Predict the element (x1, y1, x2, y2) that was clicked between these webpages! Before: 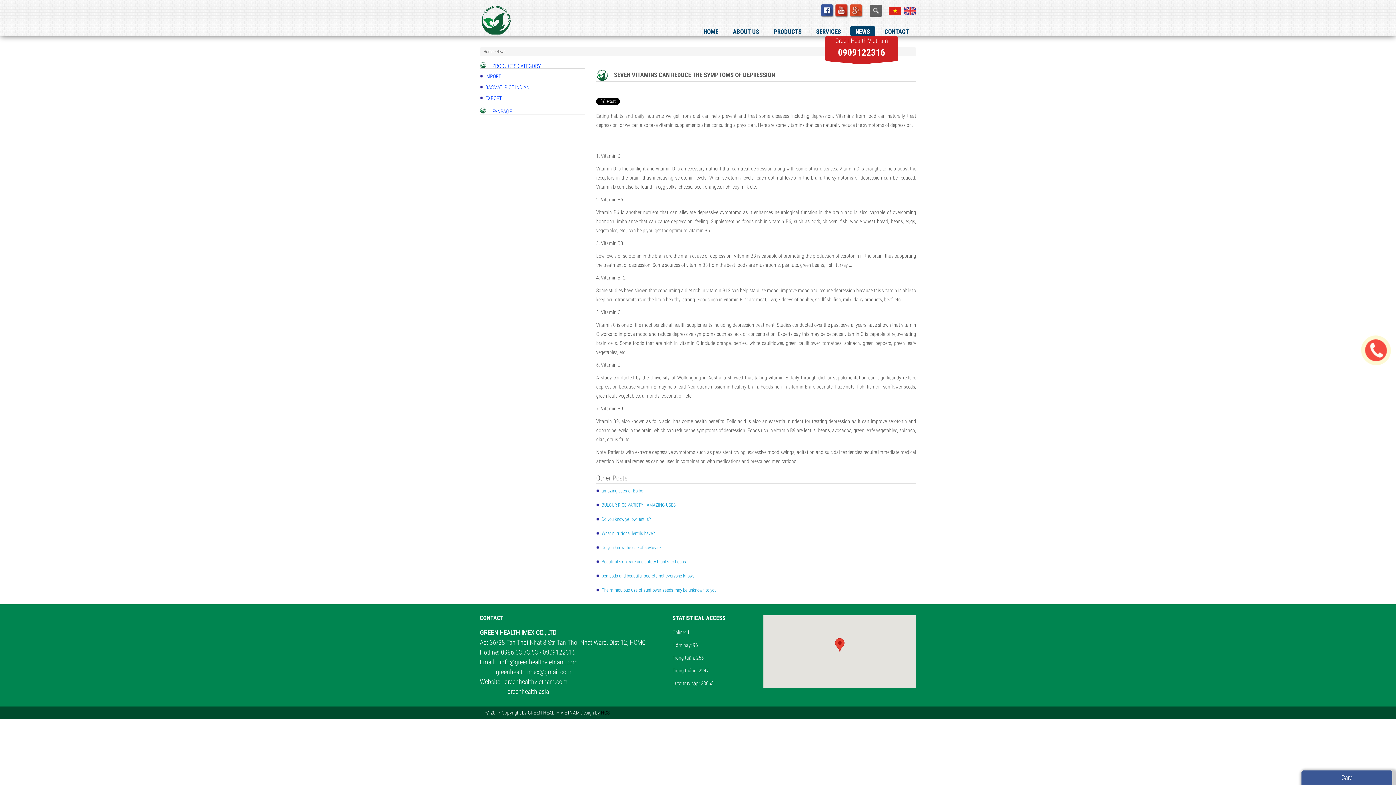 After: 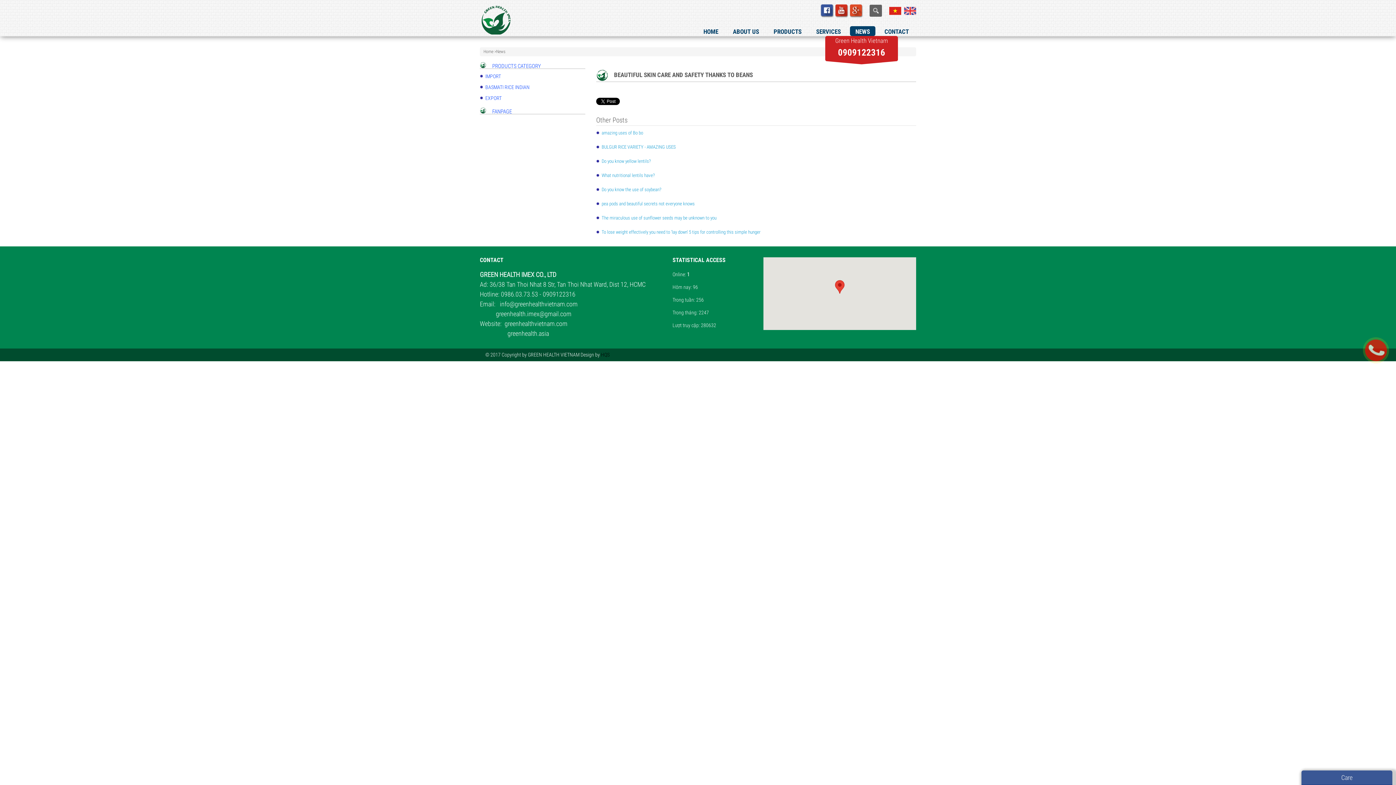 Action: label: Beautiful skin care and safety thanks to beans bbox: (601, 559, 686, 564)